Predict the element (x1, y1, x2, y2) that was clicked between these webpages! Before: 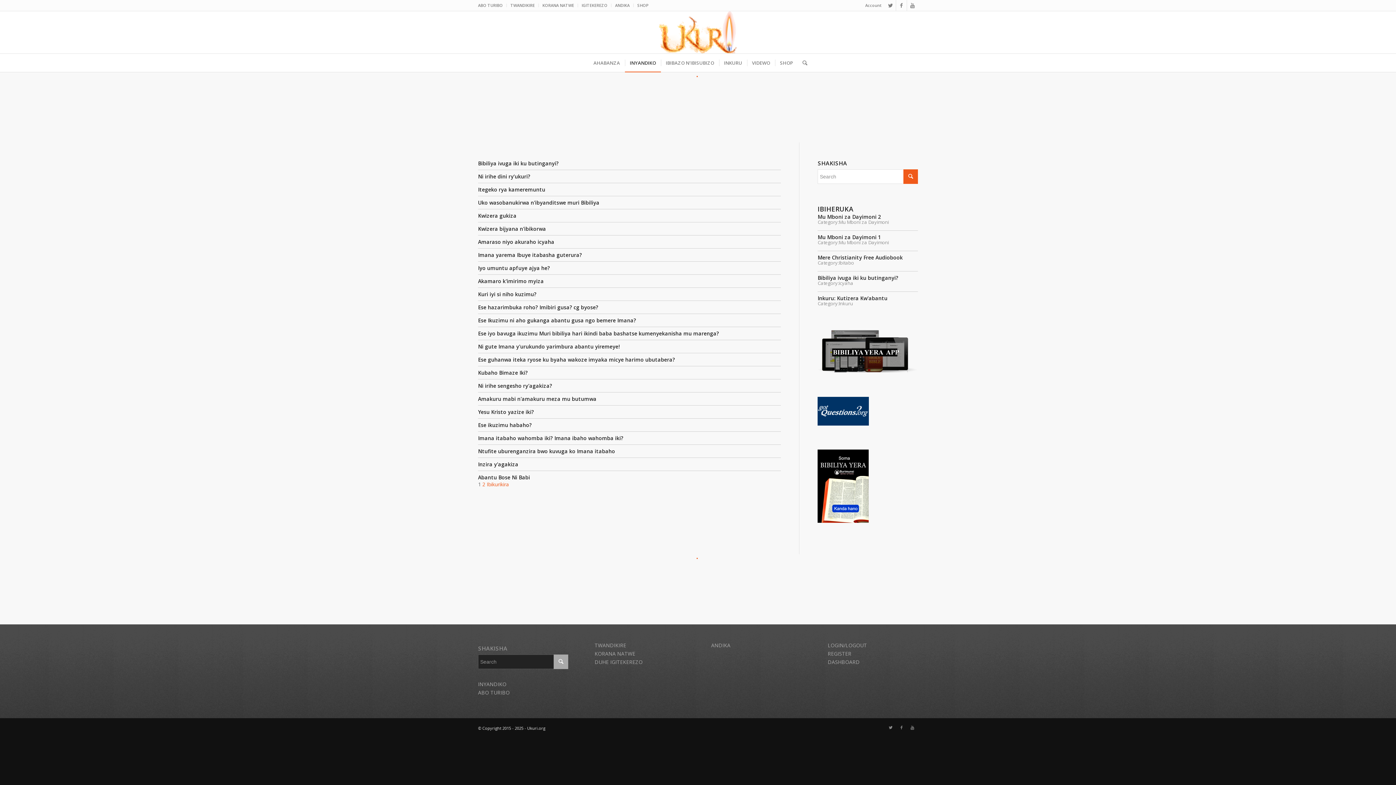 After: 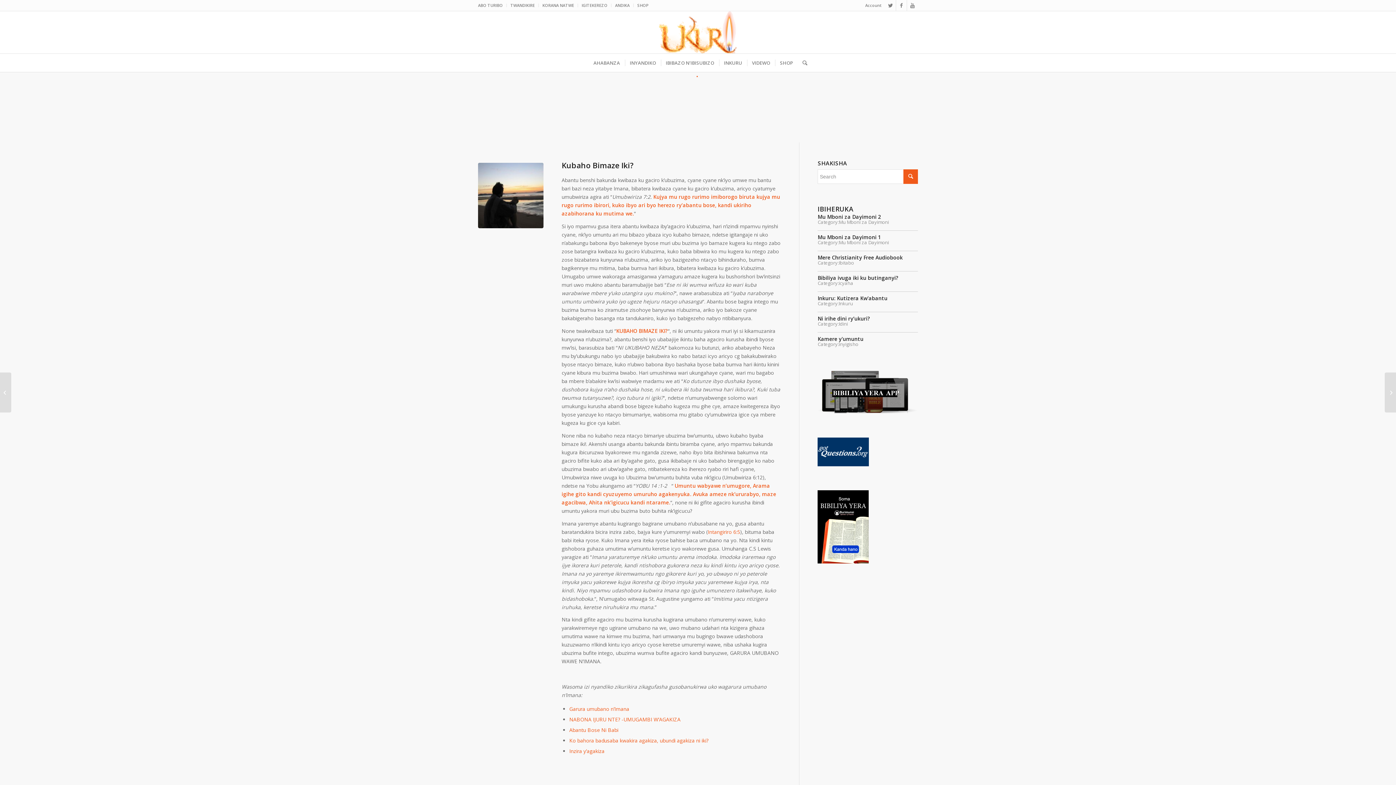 Action: bbox: (478, 369, 528, 376) label: Kubaho Bimaze Iki?